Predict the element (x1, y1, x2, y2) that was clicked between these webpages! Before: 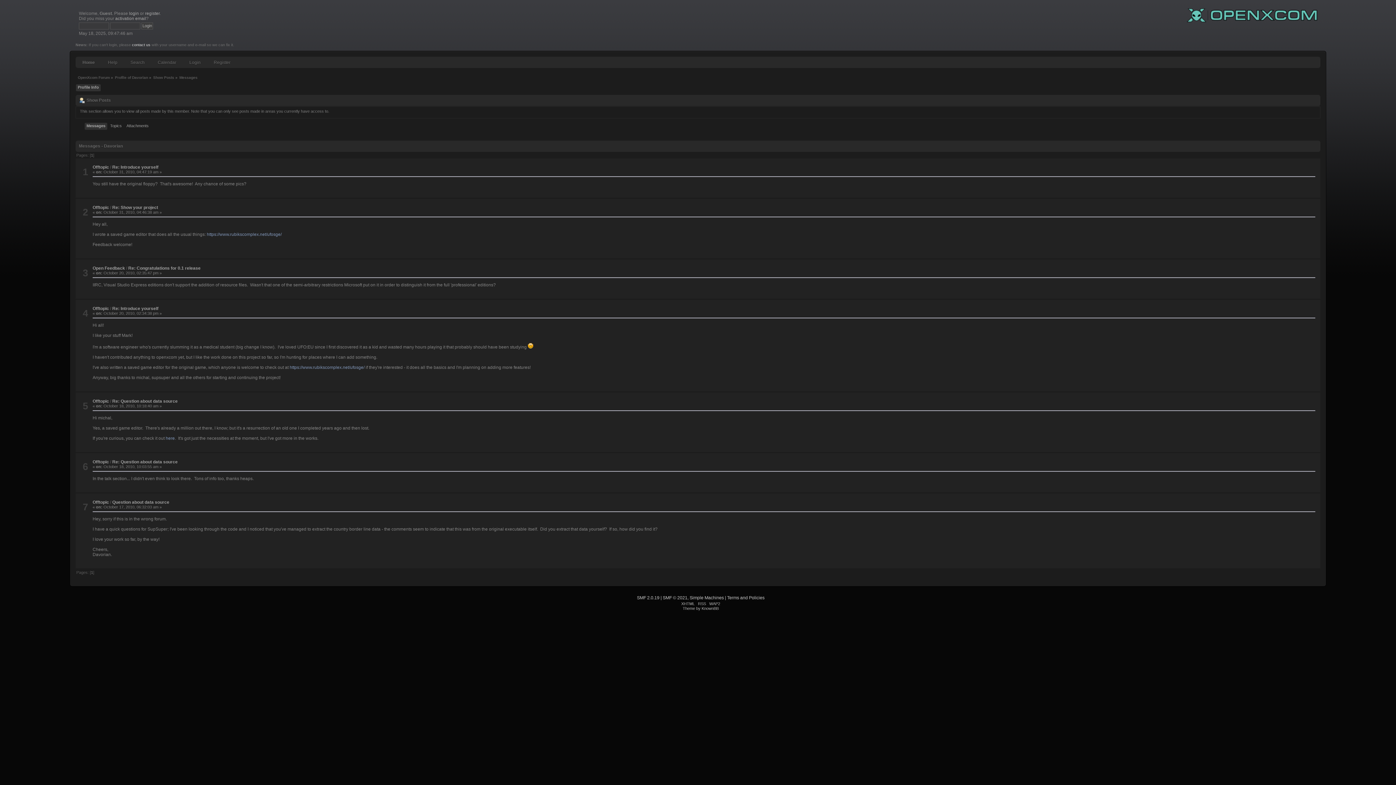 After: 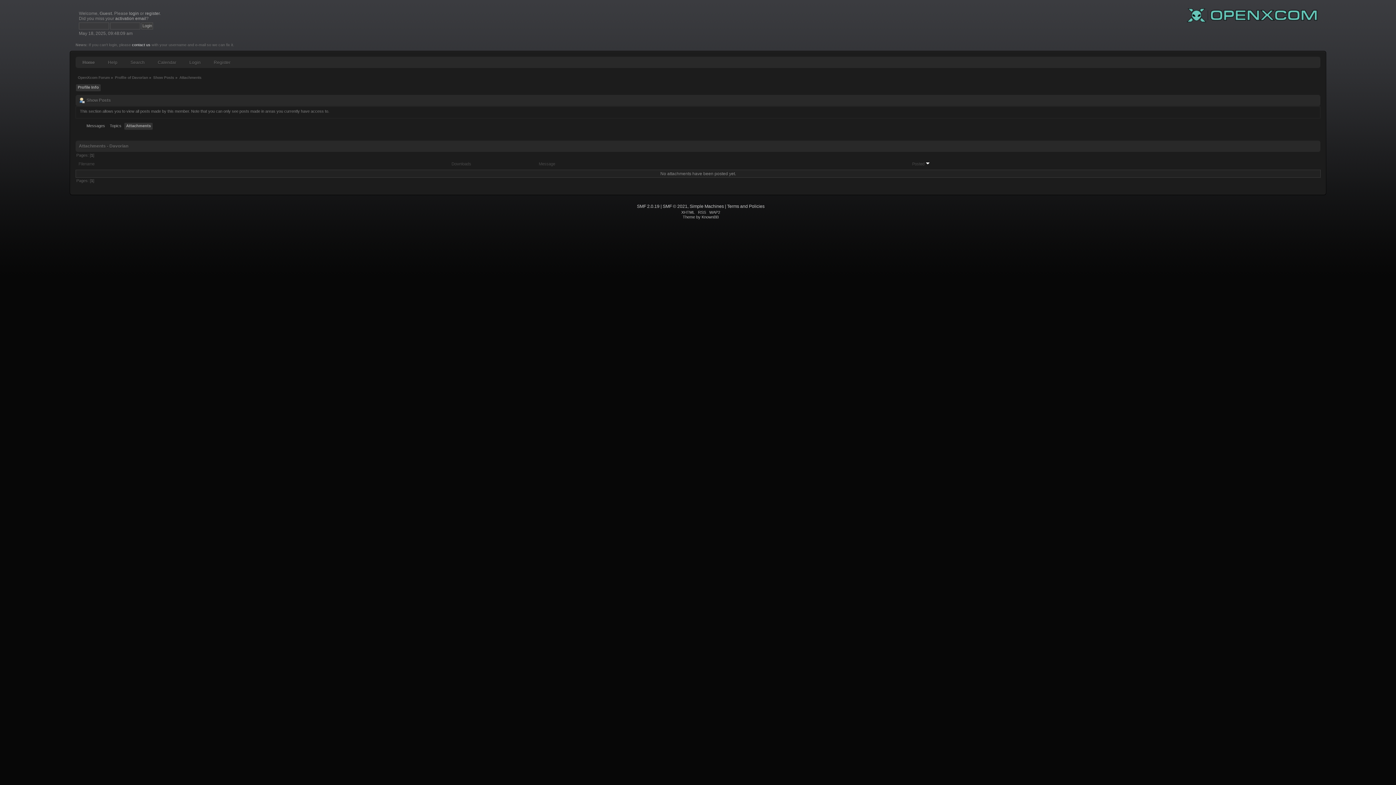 Action: bbox: (126, 122, 150, 130) label: Attachments